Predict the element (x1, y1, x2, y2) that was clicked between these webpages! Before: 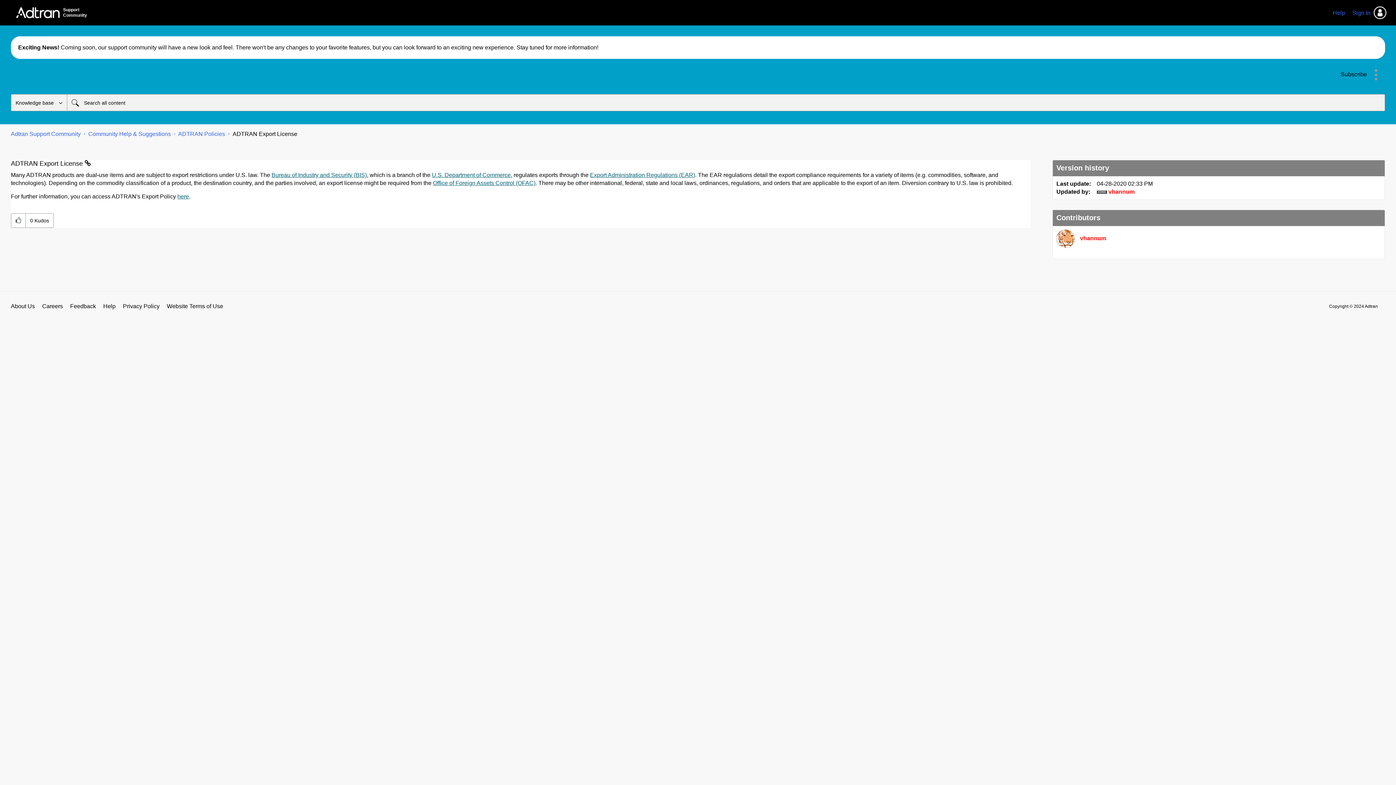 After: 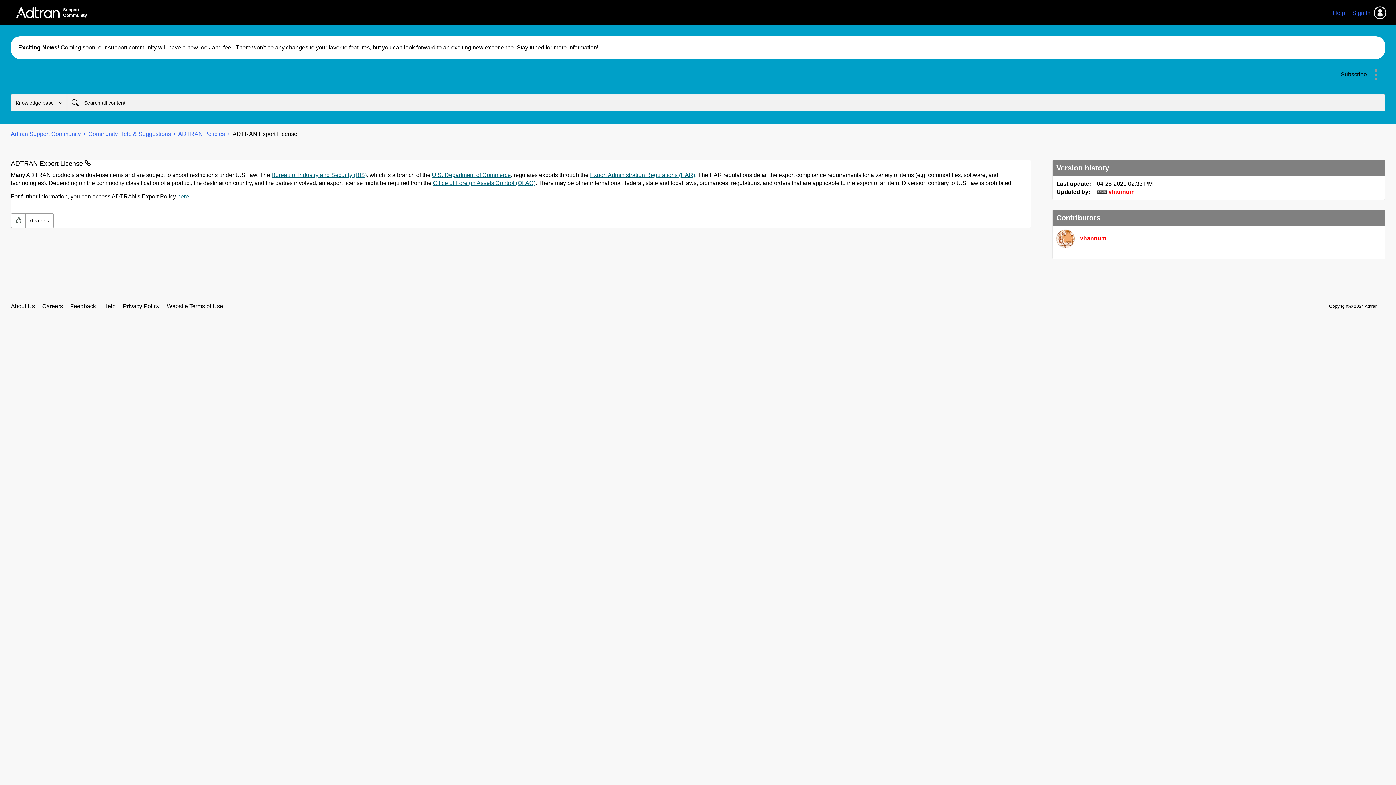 Action: bbox: (70, 302, 96, 310) label: Feedback